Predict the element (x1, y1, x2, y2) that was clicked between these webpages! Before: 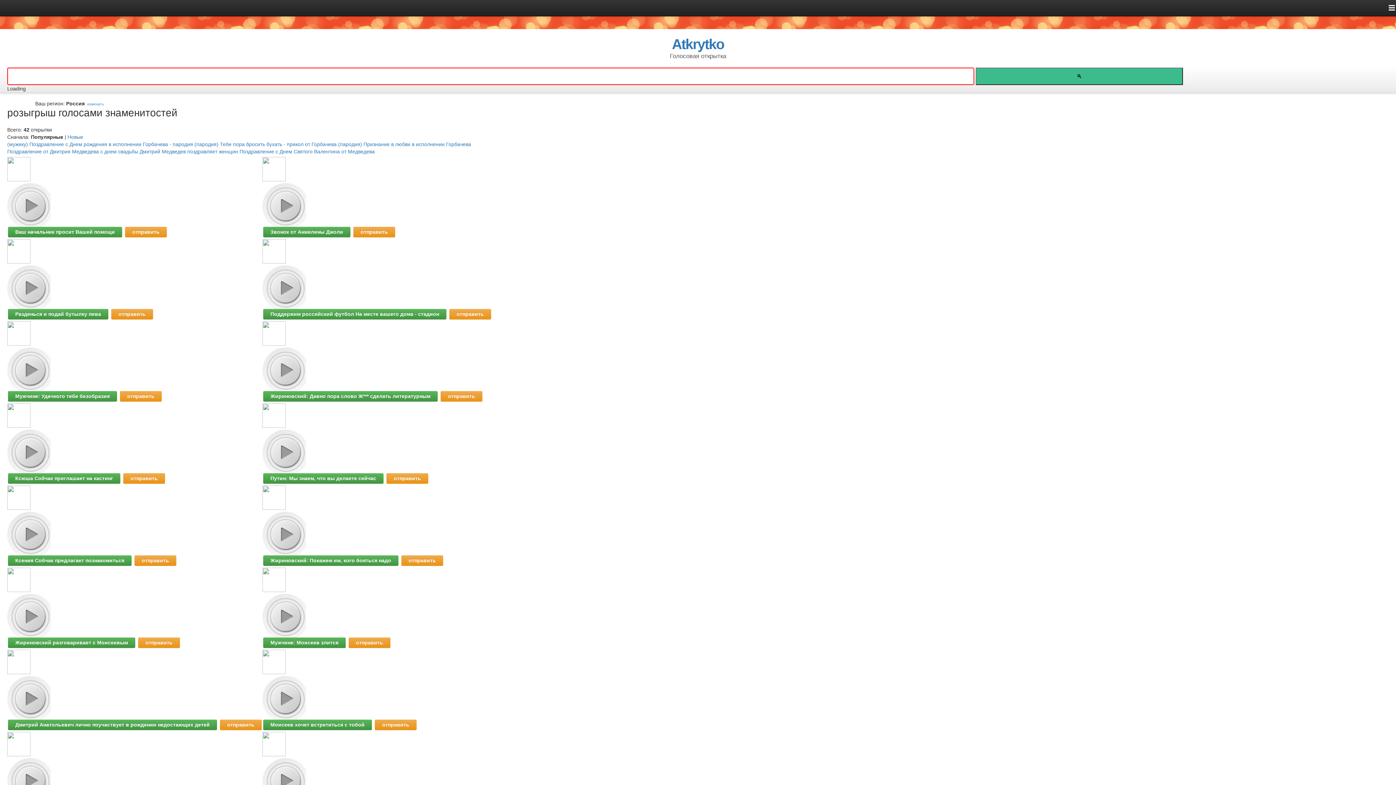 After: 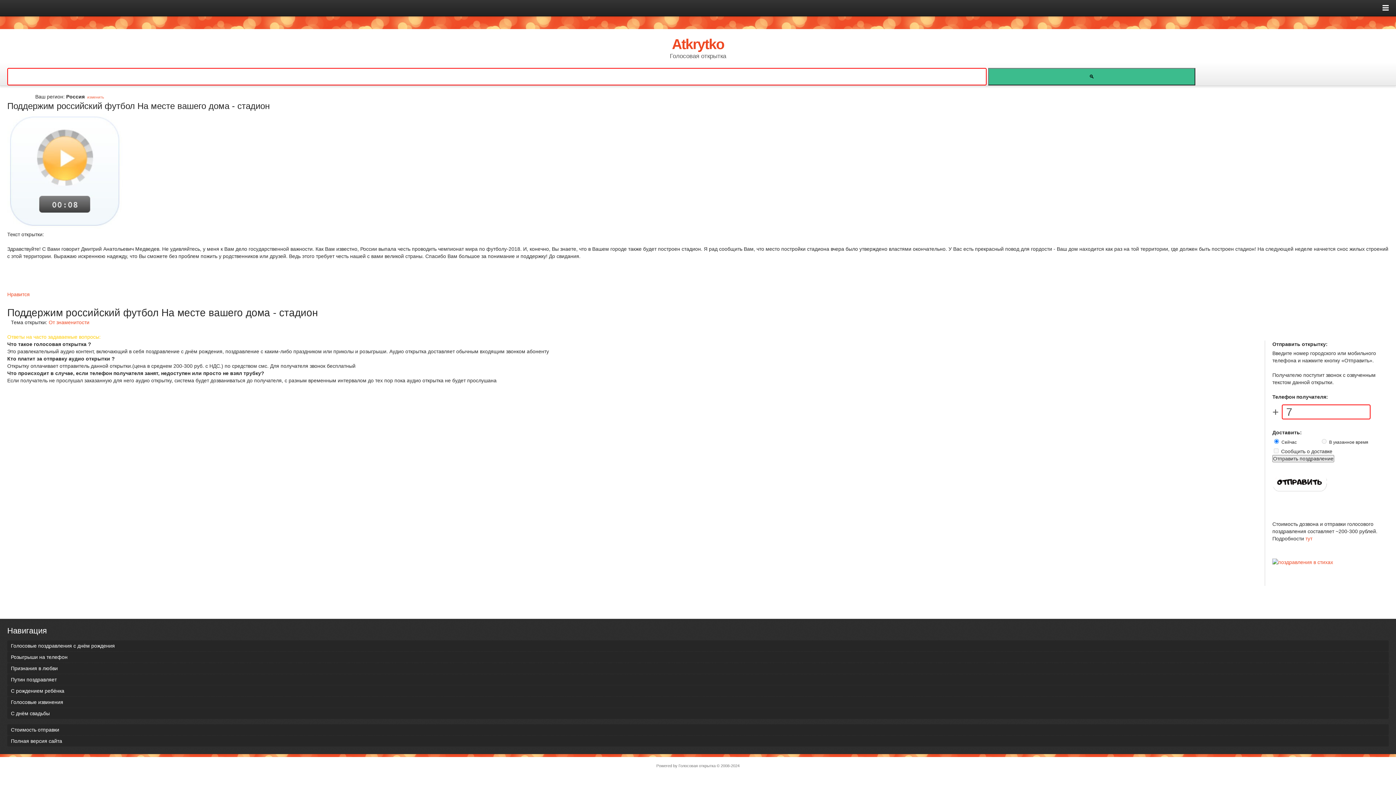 Action: bbox: (449, 309, 491, 319) label: отправить